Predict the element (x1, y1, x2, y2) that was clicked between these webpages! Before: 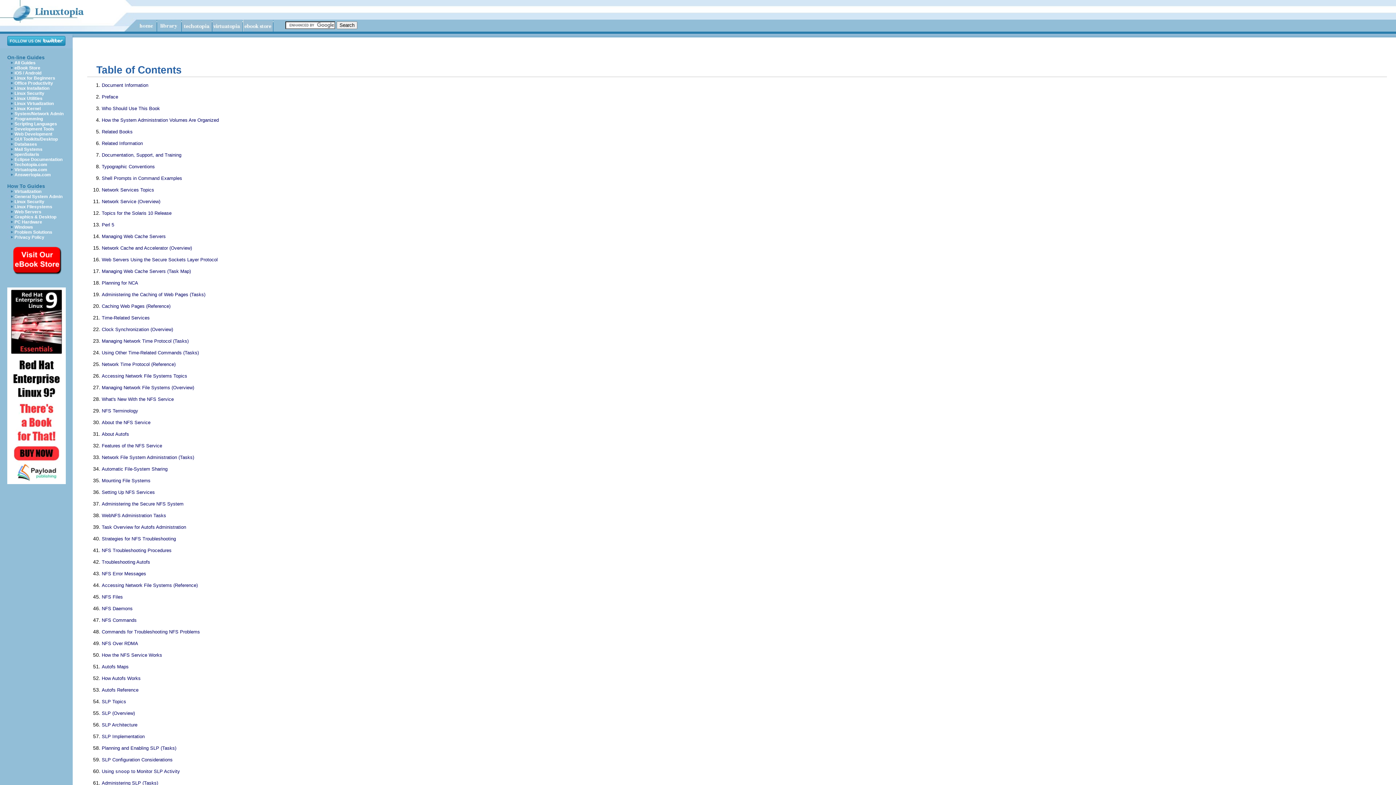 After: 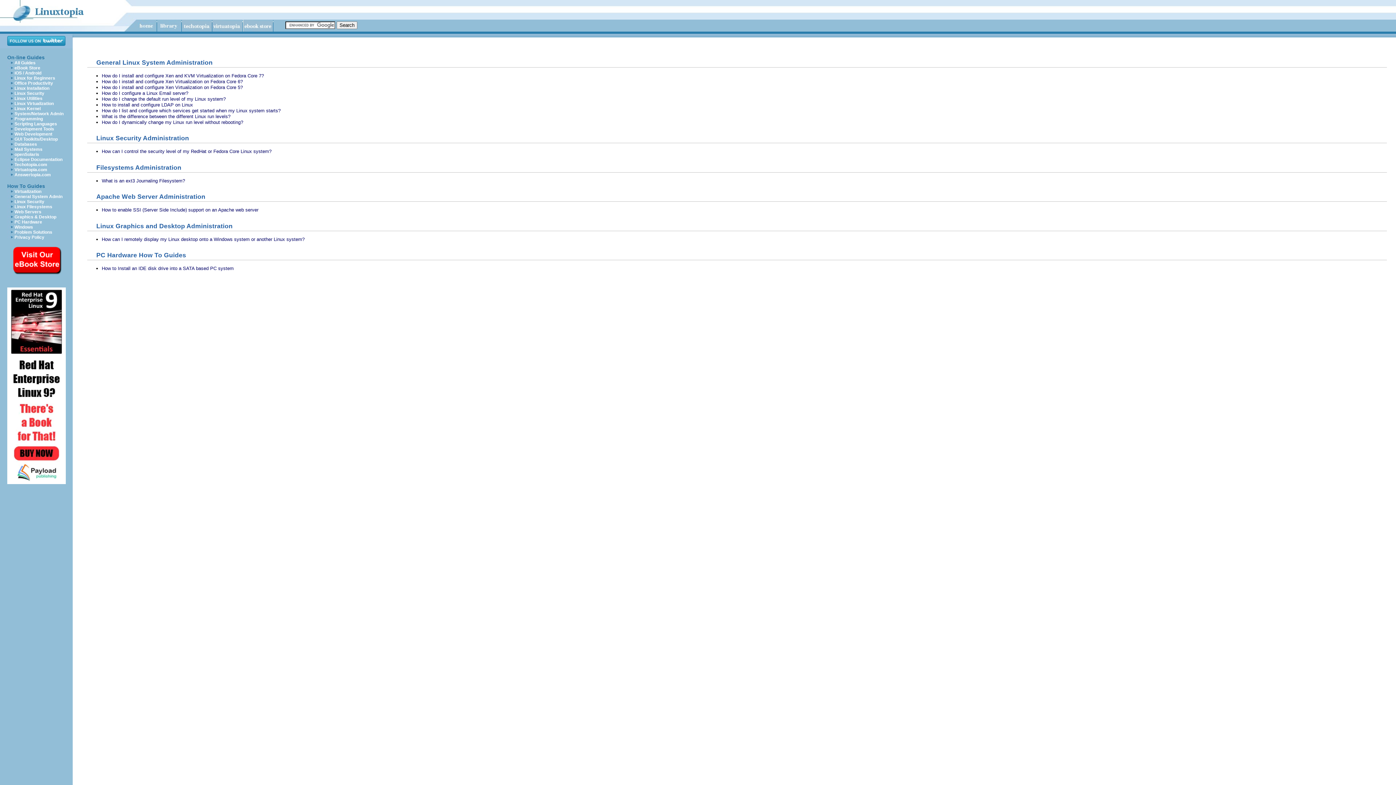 Action: bbox: (14, 219, 42, 224) label: PC Hardware